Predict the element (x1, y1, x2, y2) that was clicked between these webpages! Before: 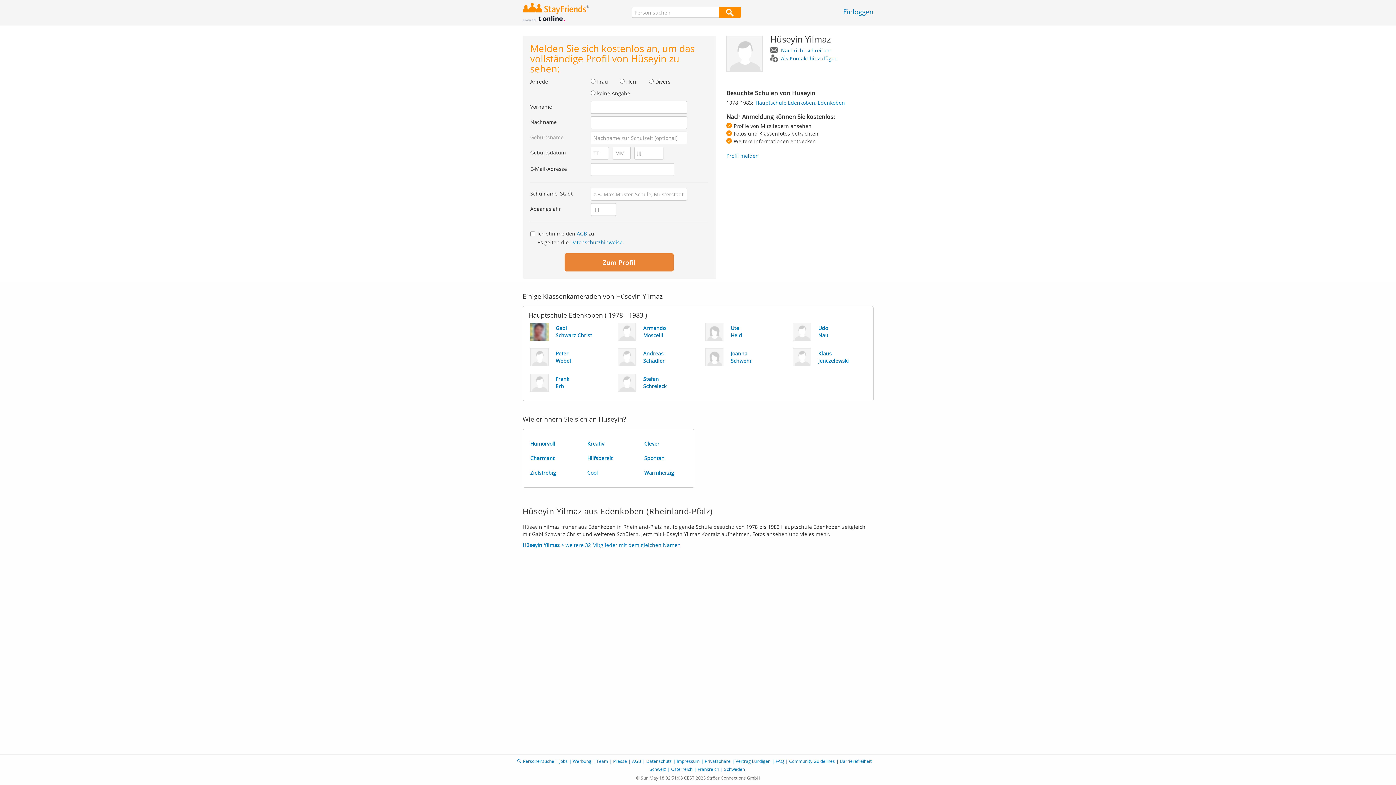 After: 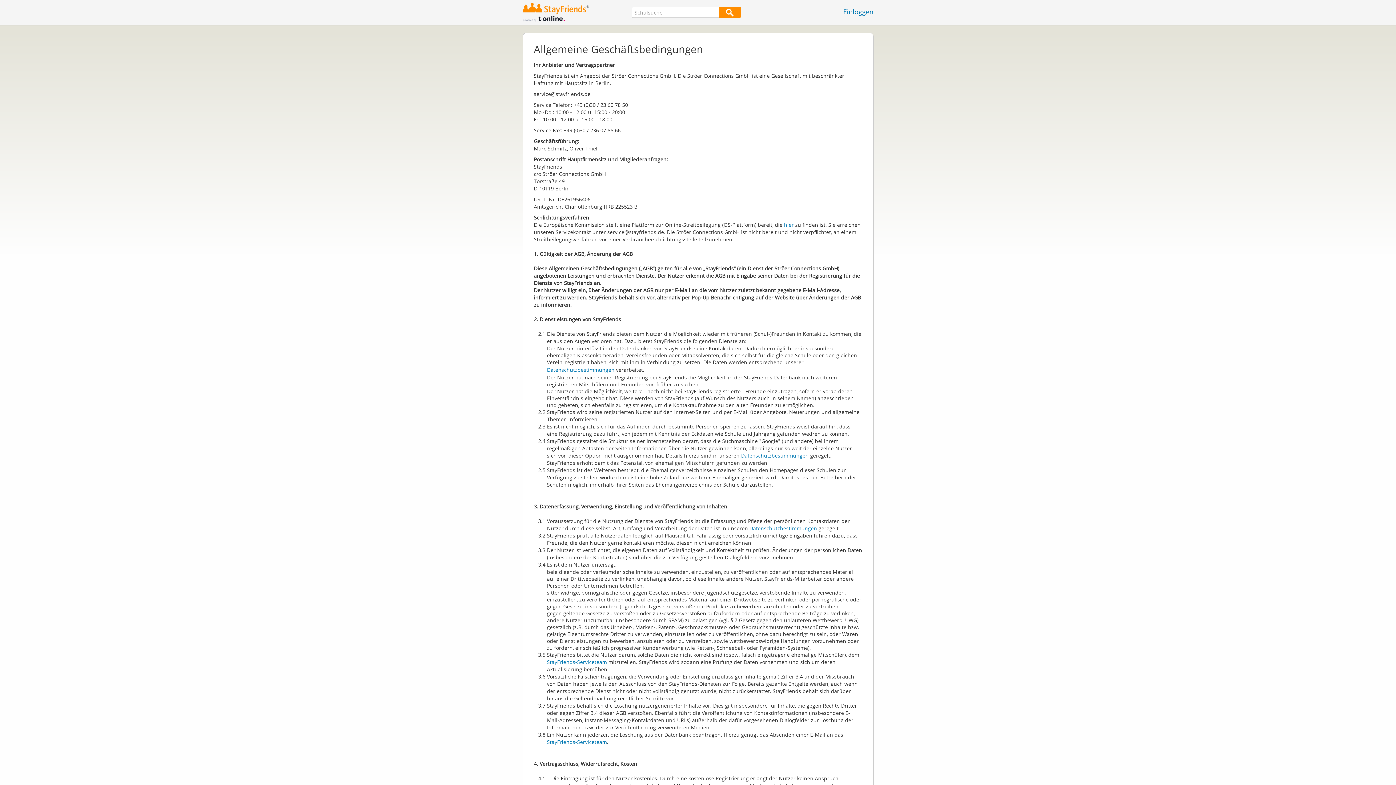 Action: bbox: (632, 758, 641, 764) label: AGB